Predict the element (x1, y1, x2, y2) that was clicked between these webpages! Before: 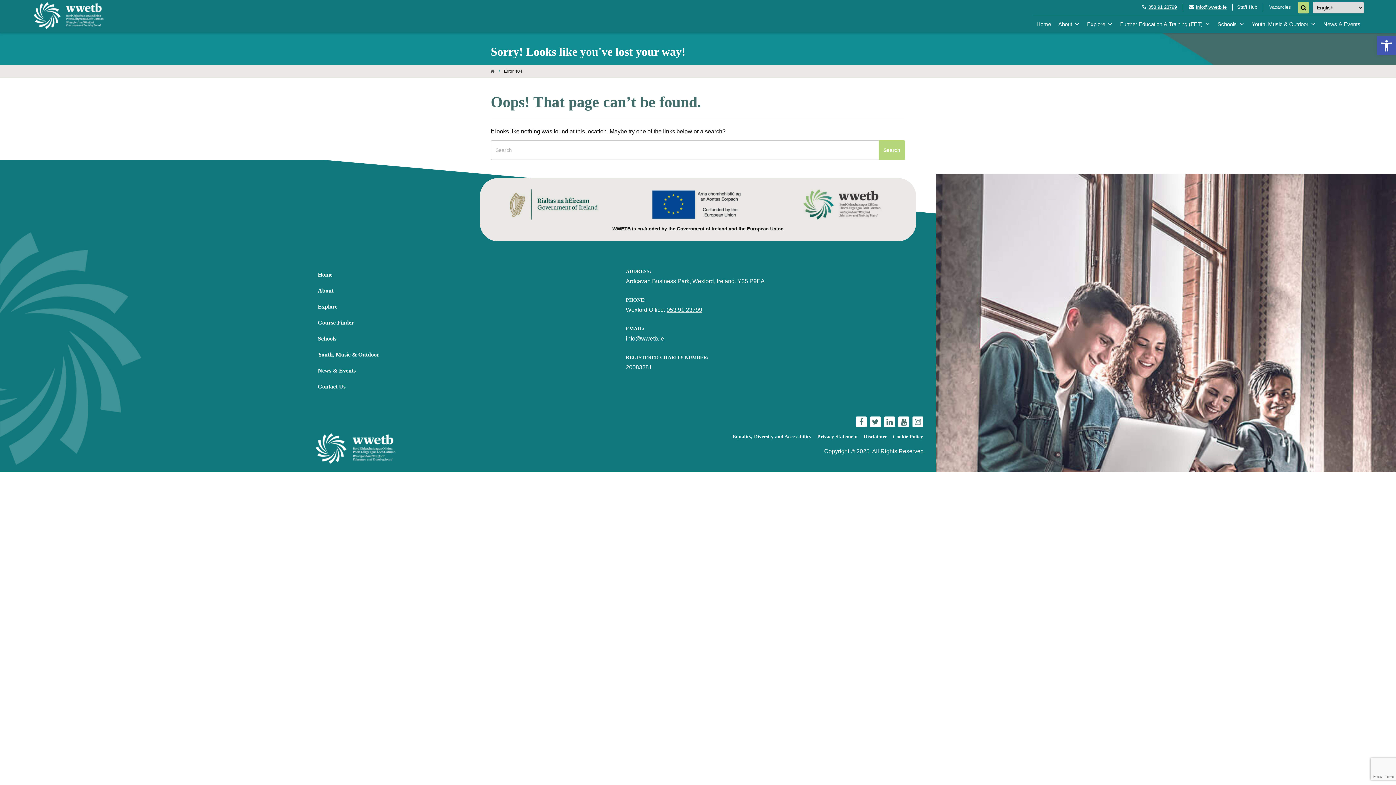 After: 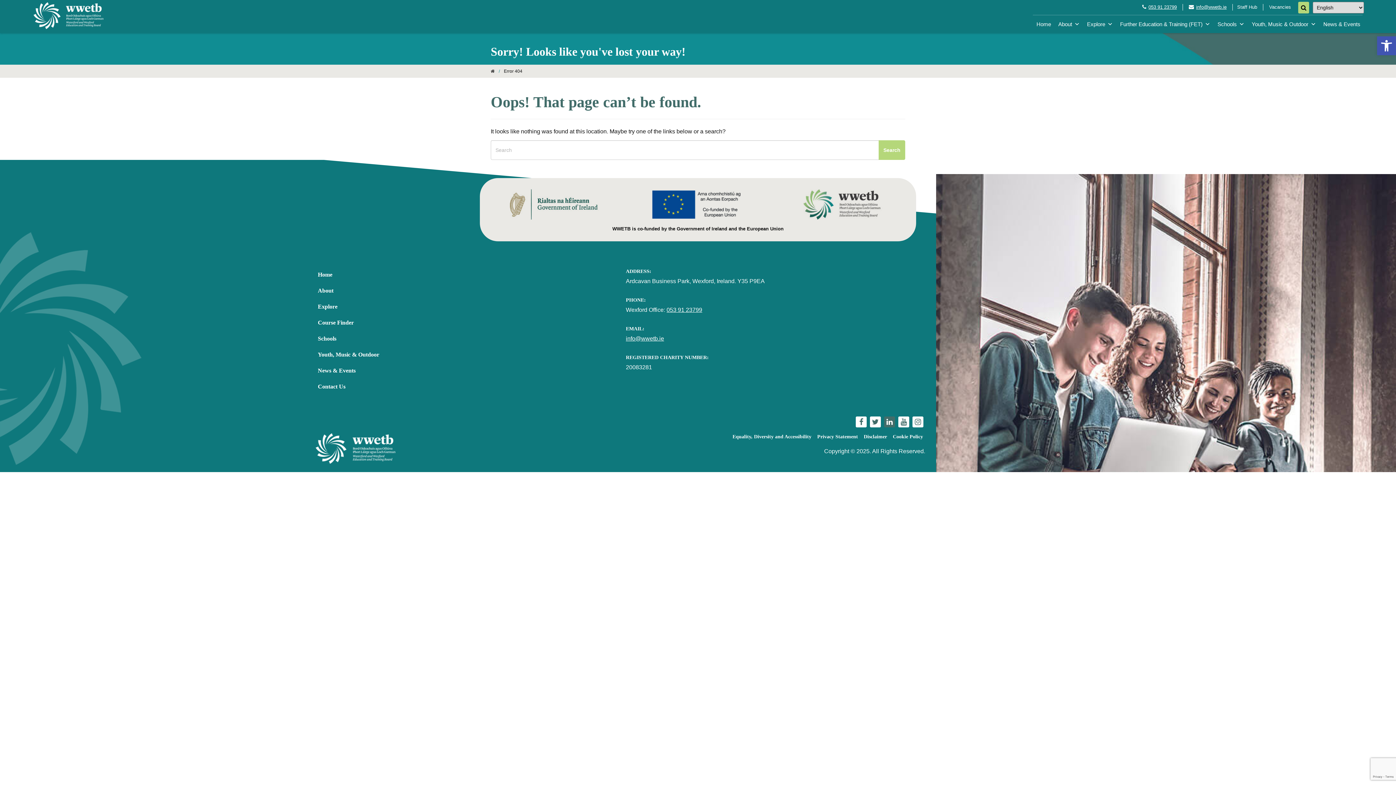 Action: bbox: (884, 416, 895, 427)